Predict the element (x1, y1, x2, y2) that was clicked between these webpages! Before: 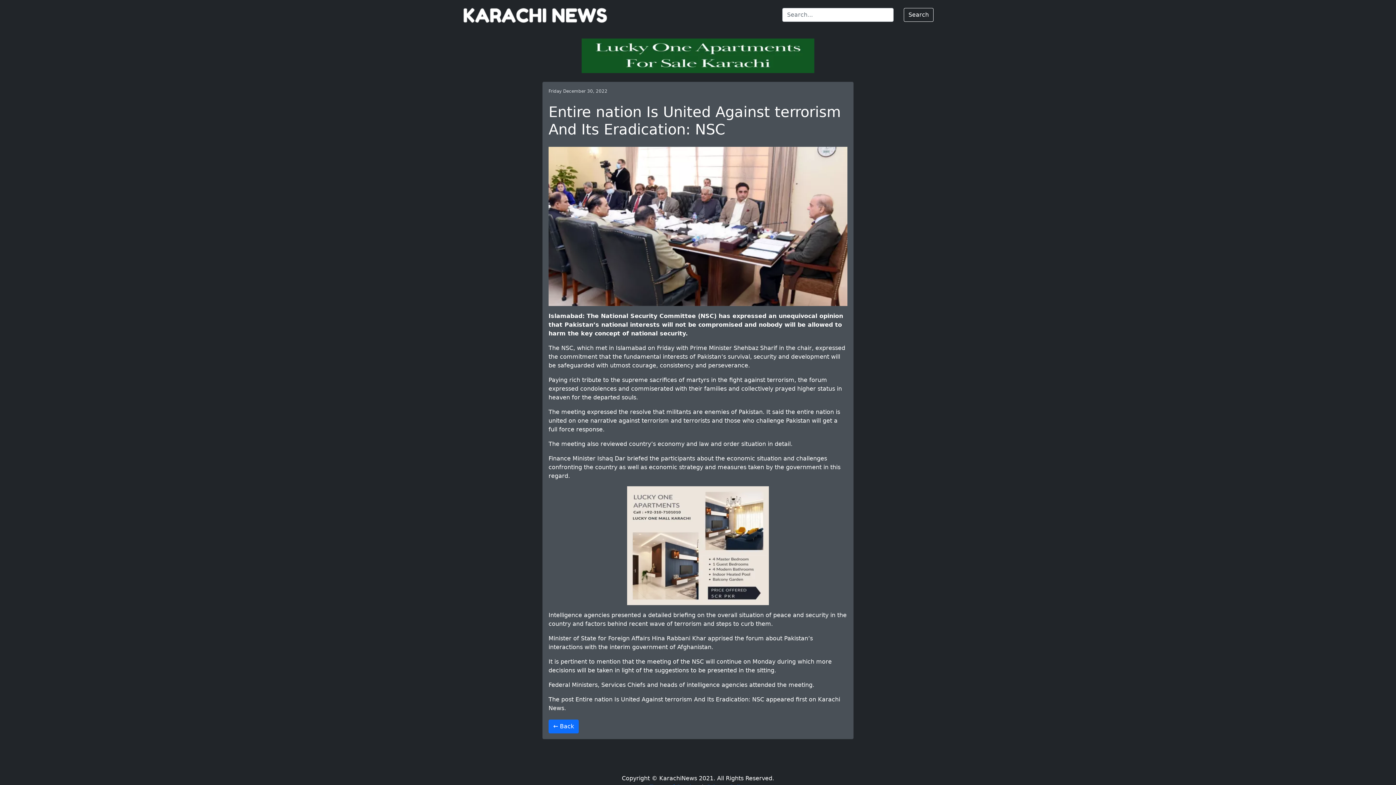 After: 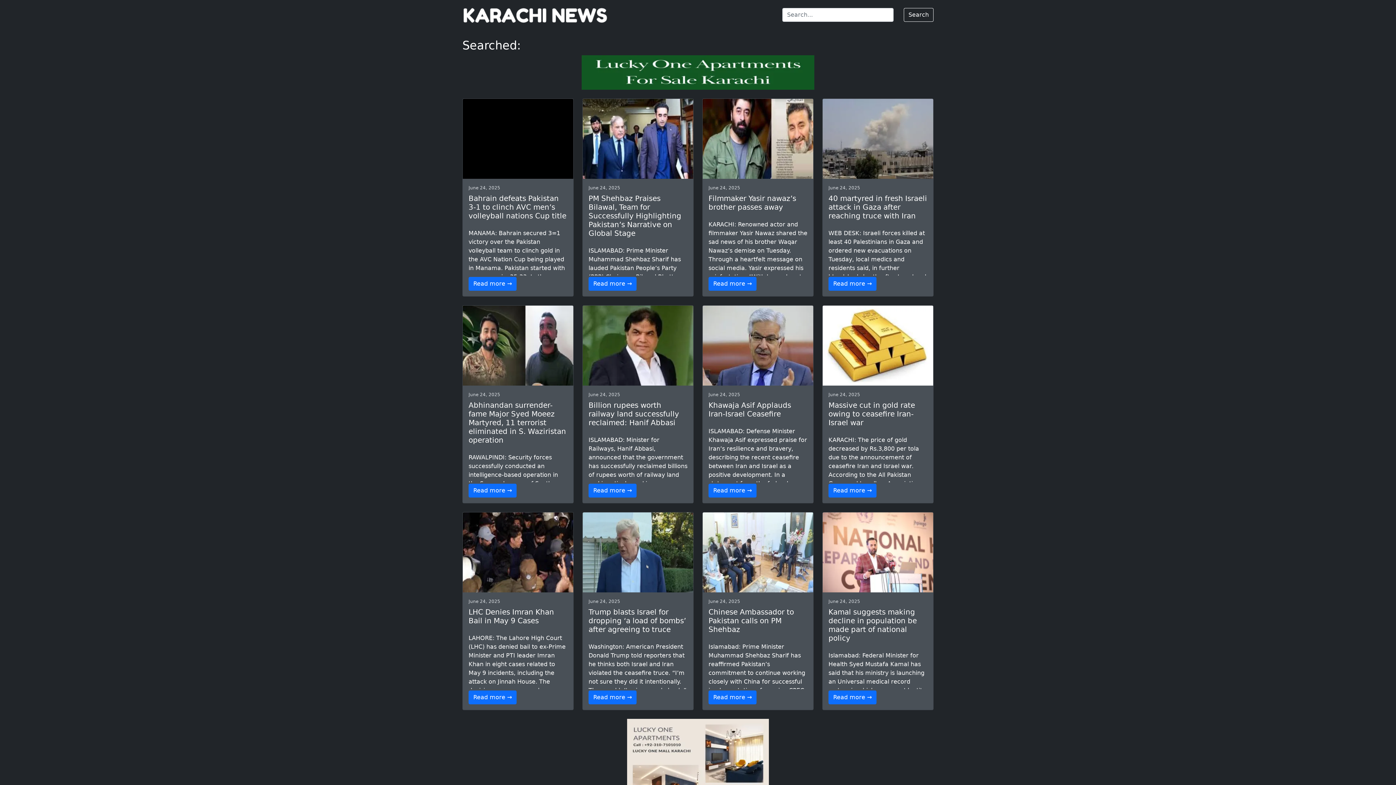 Action: bbox: (904, 8, 933, 21) label: Search